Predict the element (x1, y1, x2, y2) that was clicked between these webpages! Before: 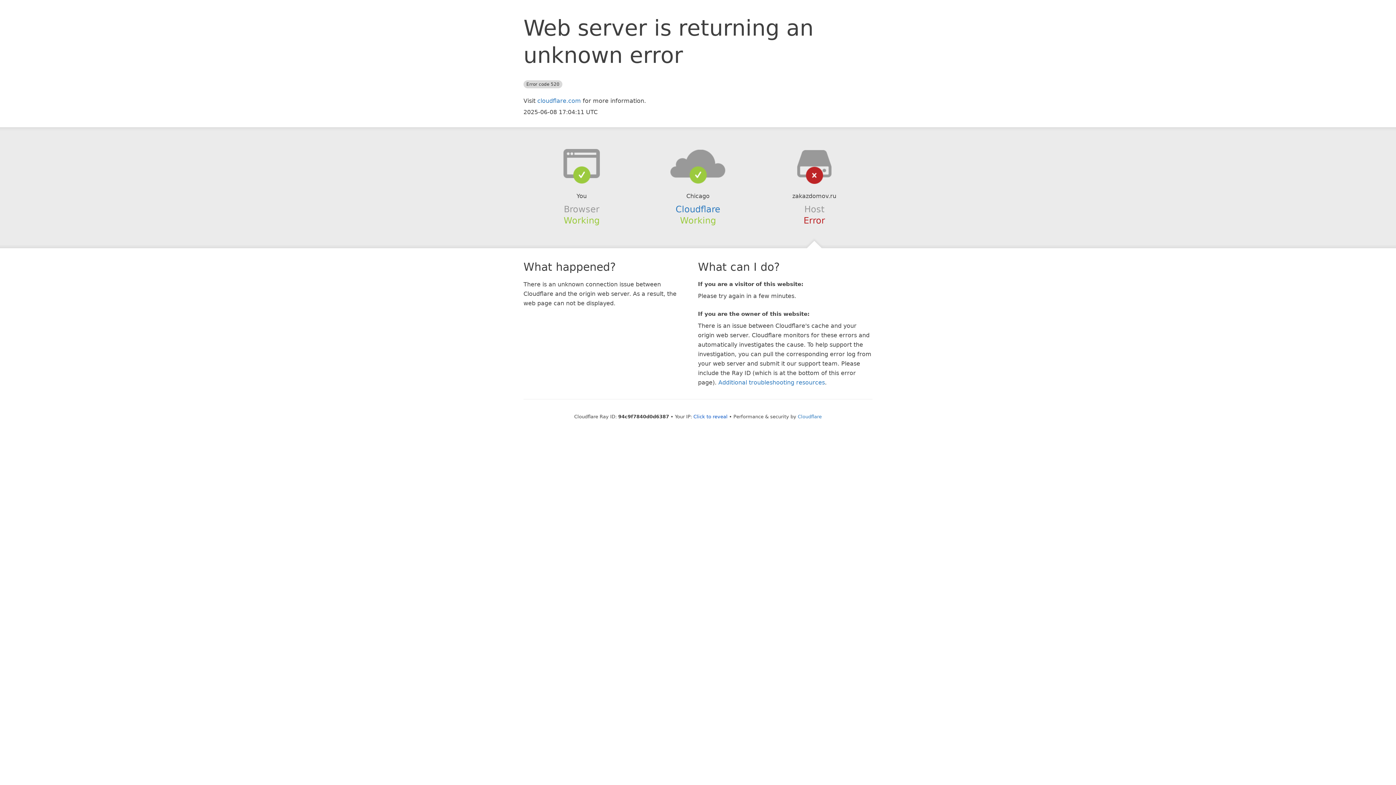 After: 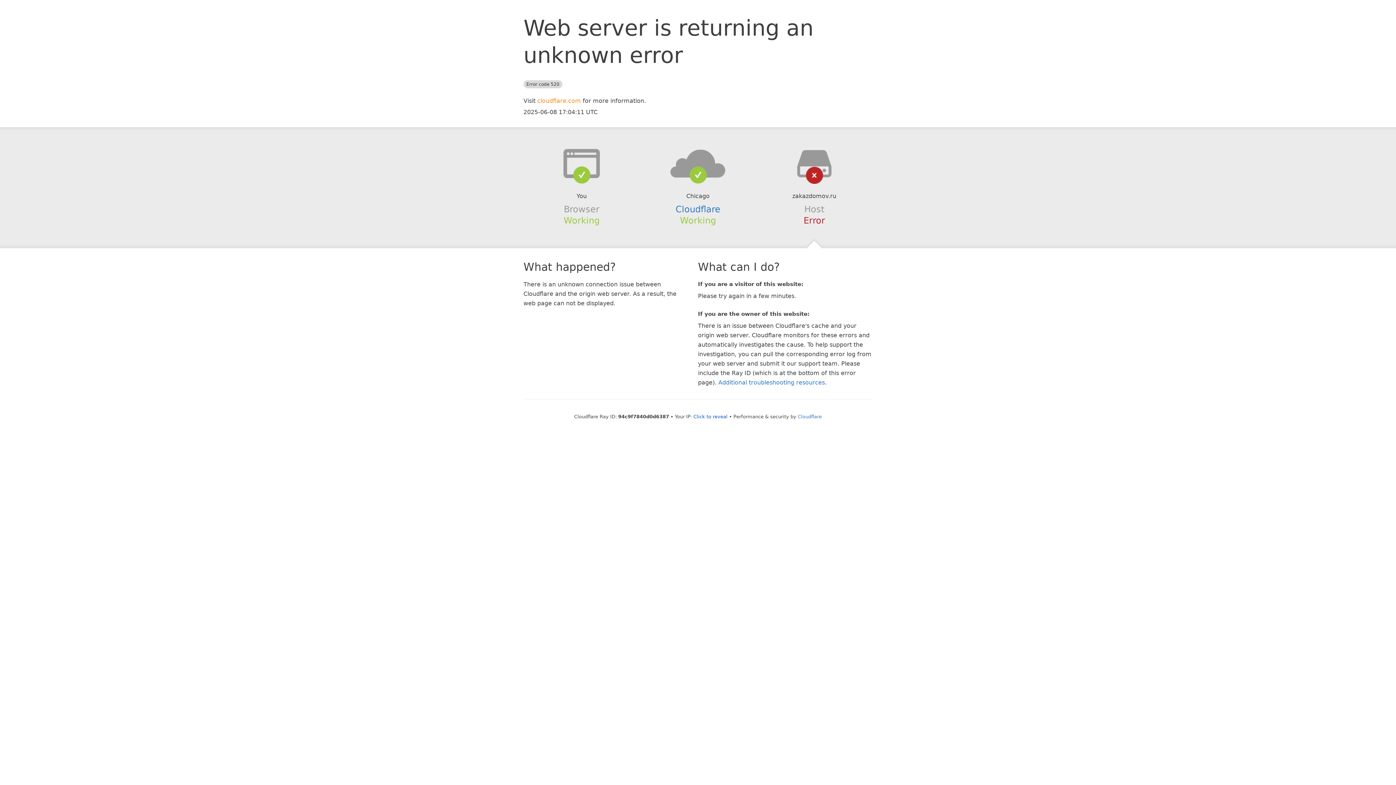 Action: bbox: (537, 97, 581, 104) label: cloudflare.com